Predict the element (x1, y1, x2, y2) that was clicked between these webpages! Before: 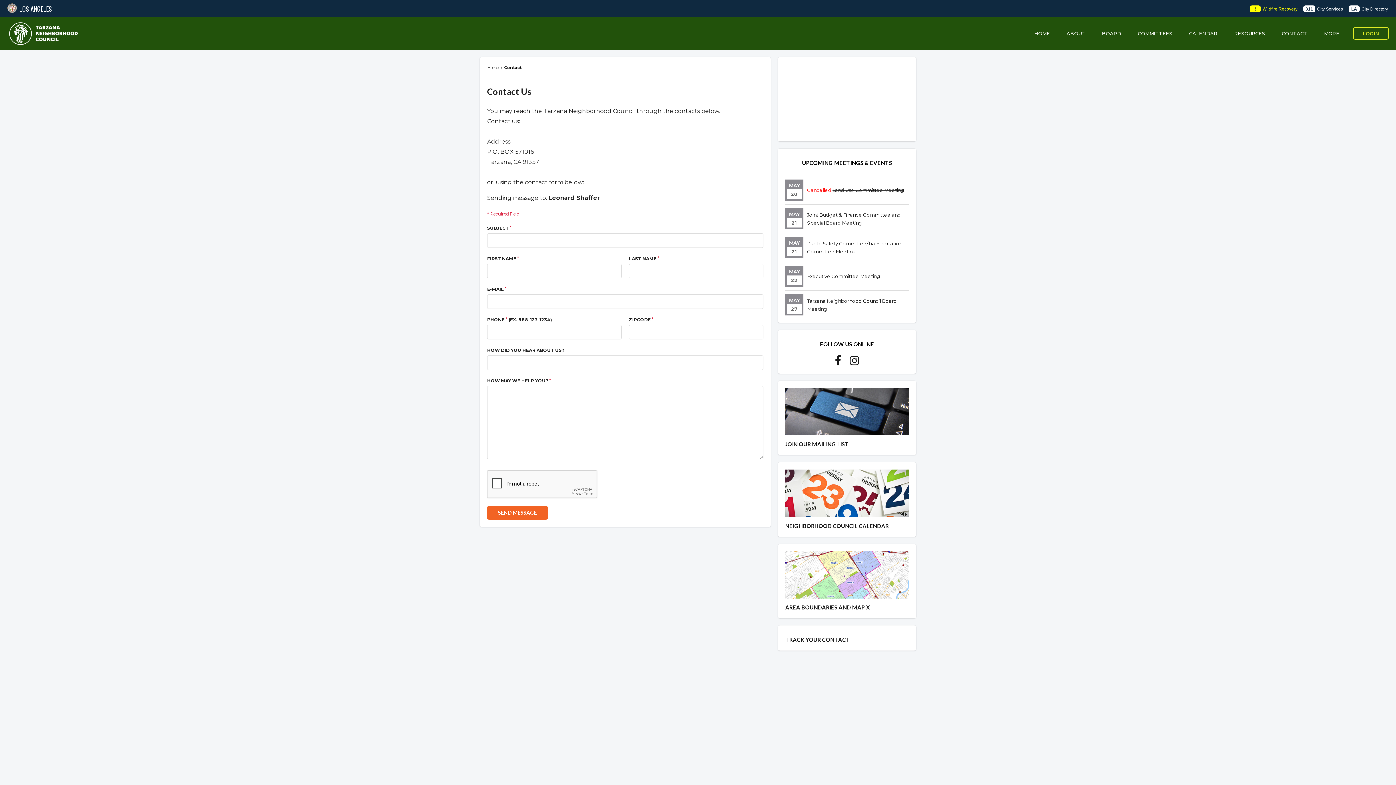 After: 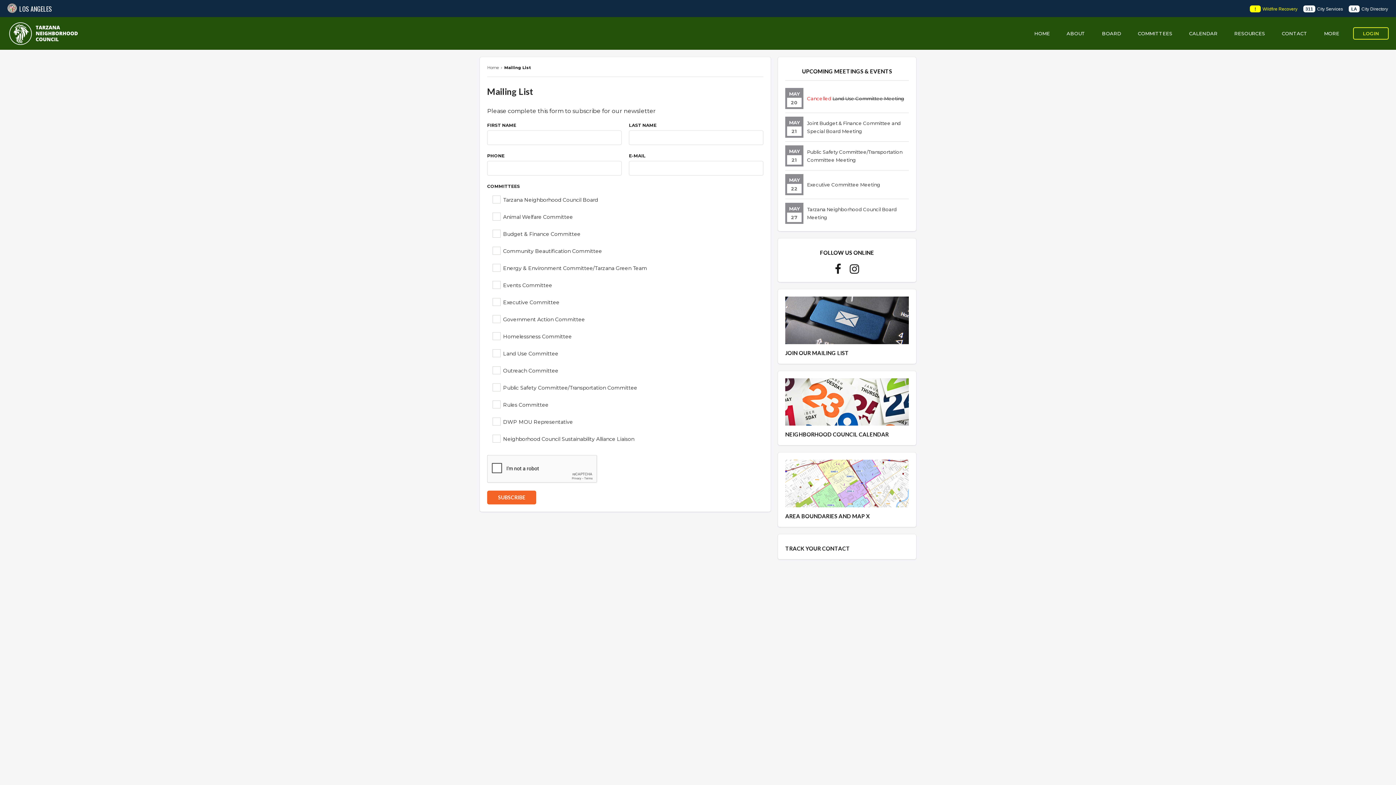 Action: label: JOIN OUR MAILING LIST bbox: (778, 380, 916, 455)